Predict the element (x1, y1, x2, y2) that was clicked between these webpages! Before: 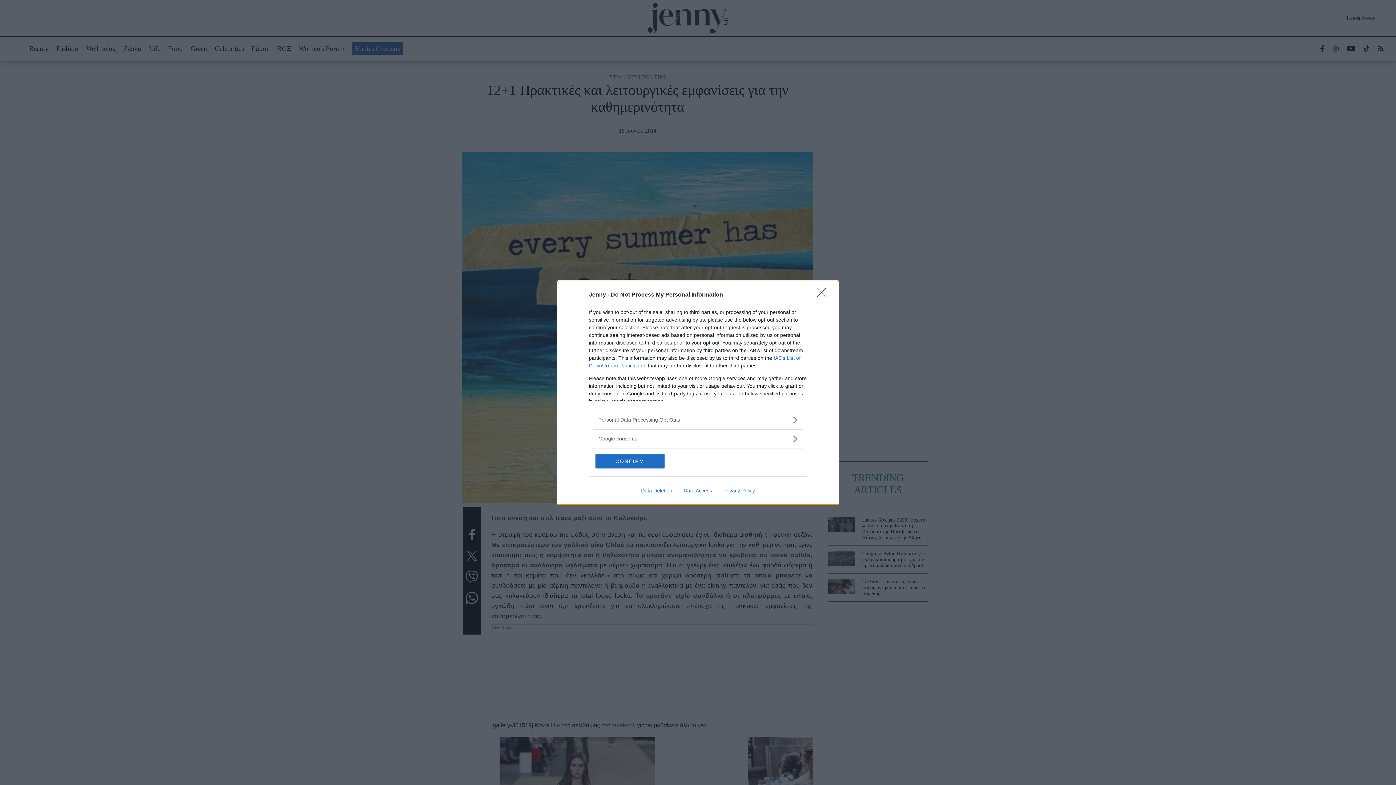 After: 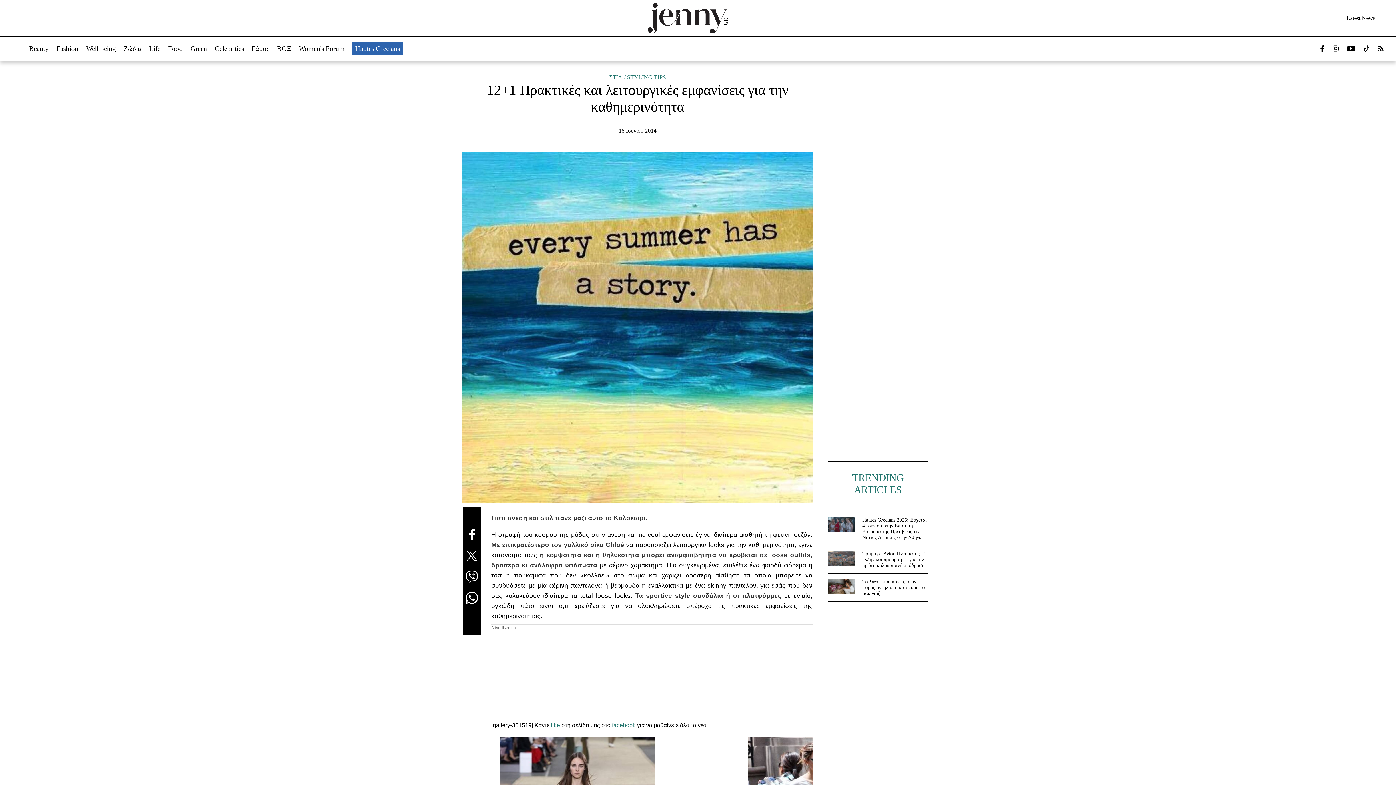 Action: label: Close bbox: (817, 288, 830, 302)